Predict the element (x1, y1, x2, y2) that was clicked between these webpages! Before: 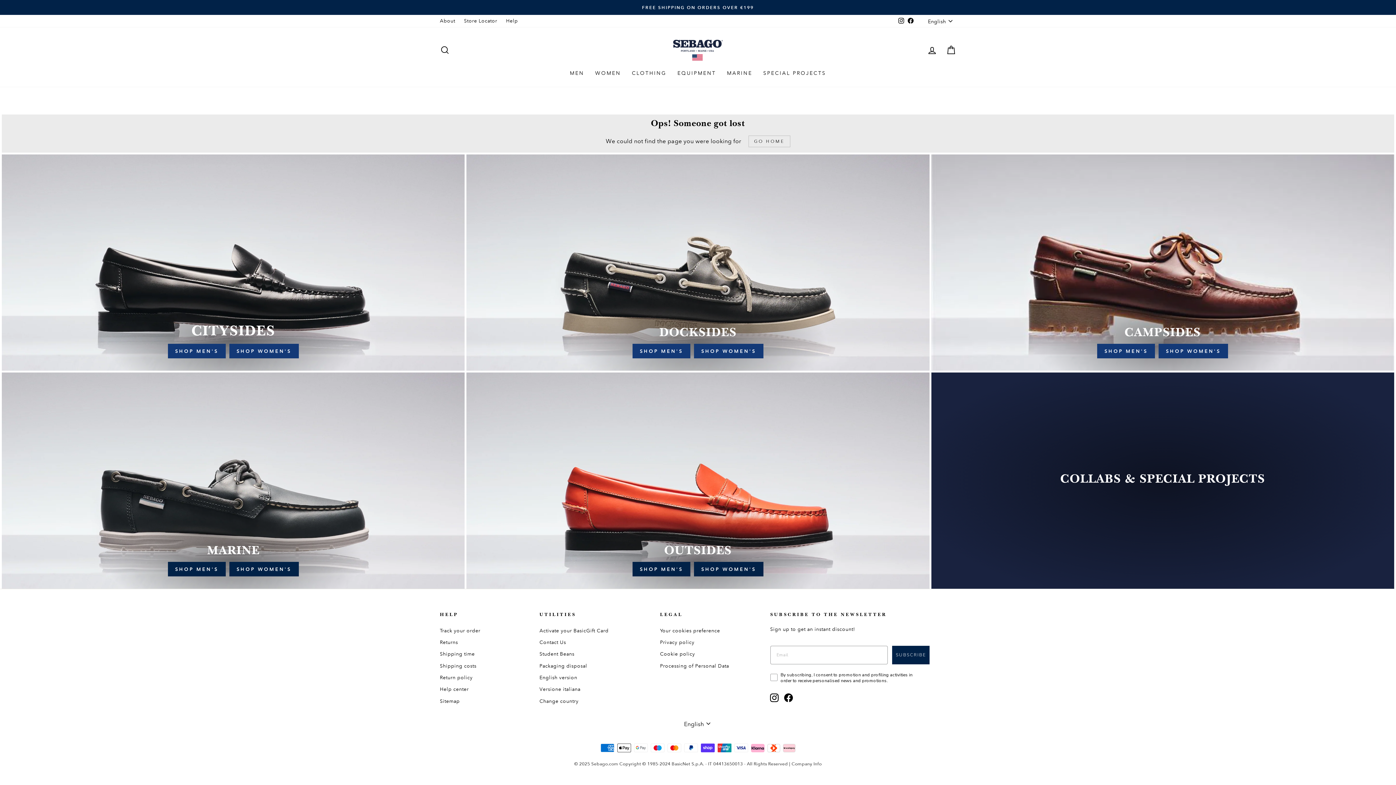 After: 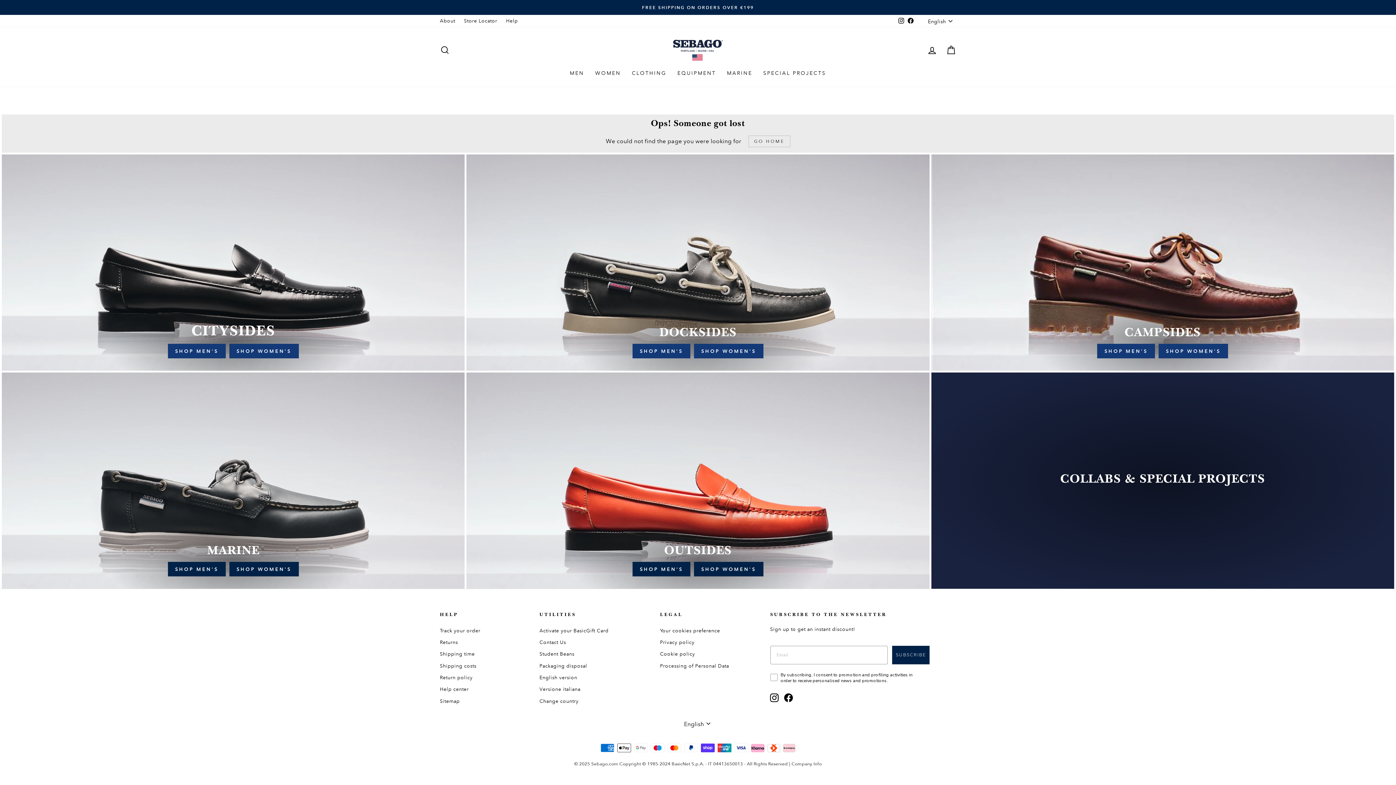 Action: label: | Company Info bbox: (789, 761, 821, 766)